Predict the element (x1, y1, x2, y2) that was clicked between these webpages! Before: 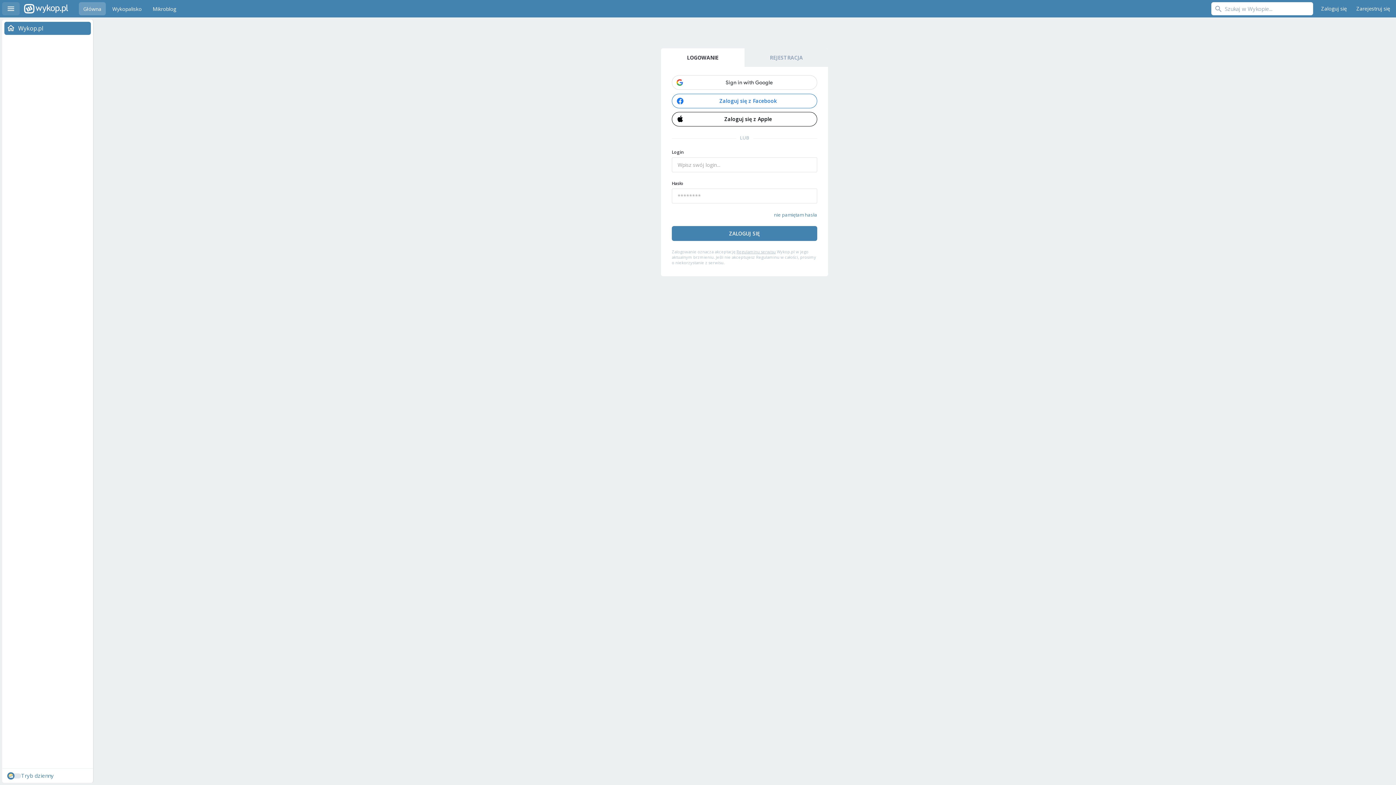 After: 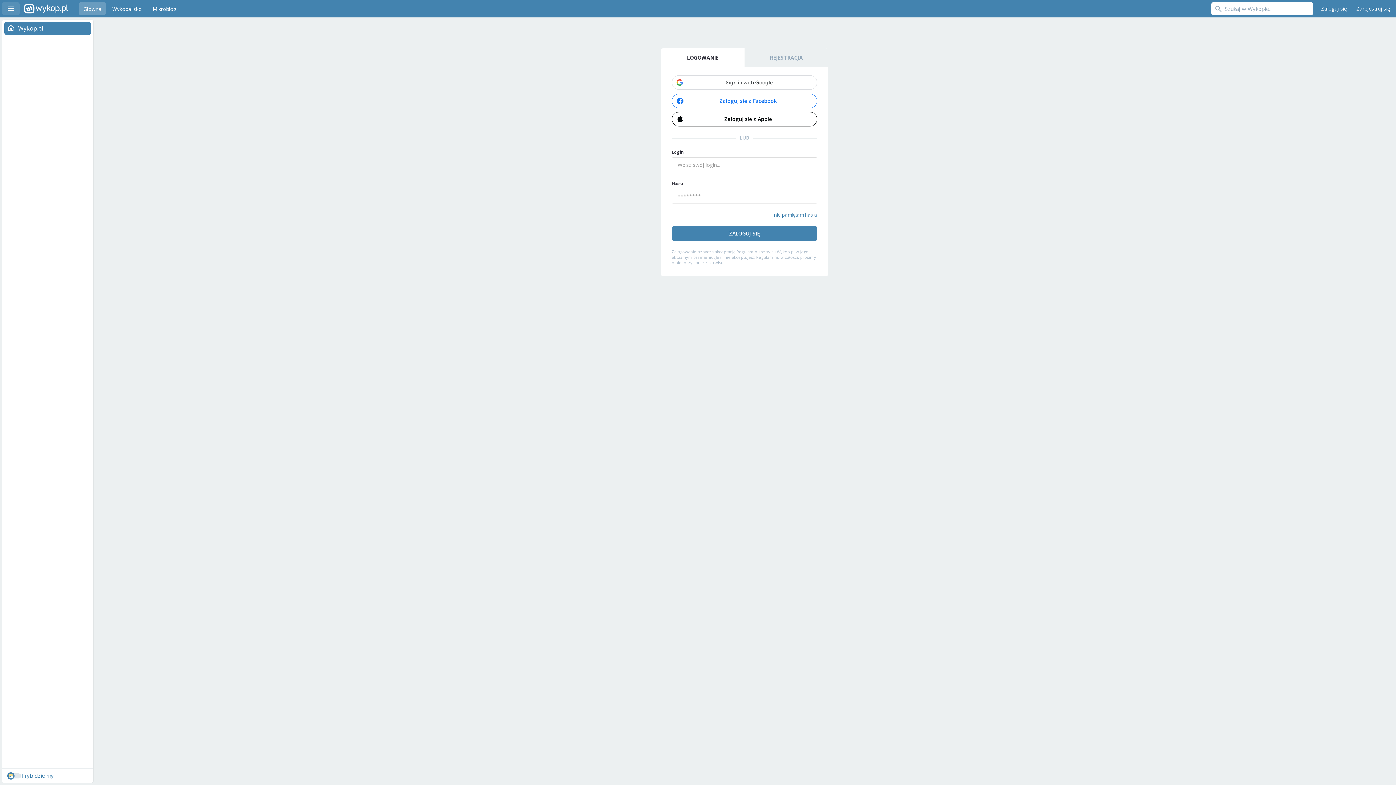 Action: bbox: (1317, 2, 1350, 15) label: Zaloguj się